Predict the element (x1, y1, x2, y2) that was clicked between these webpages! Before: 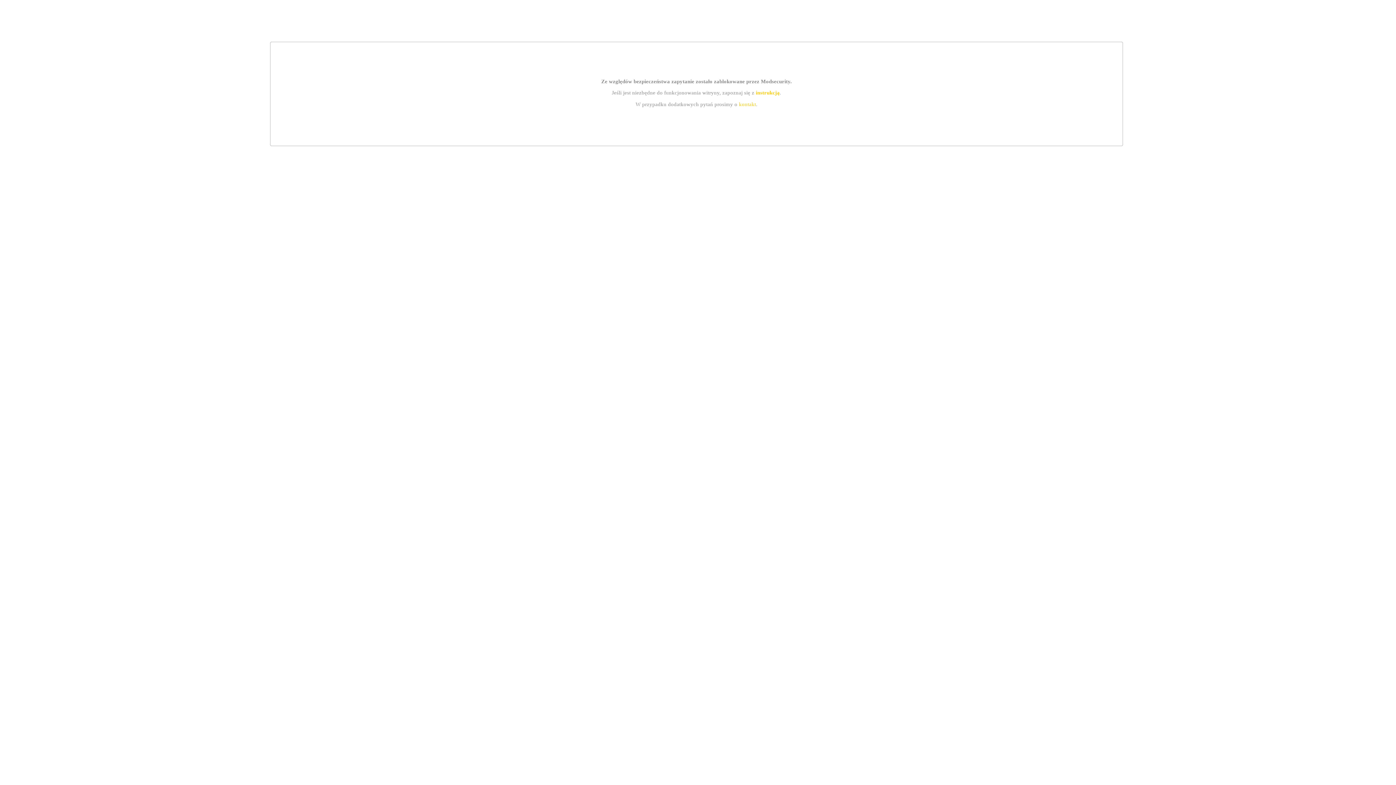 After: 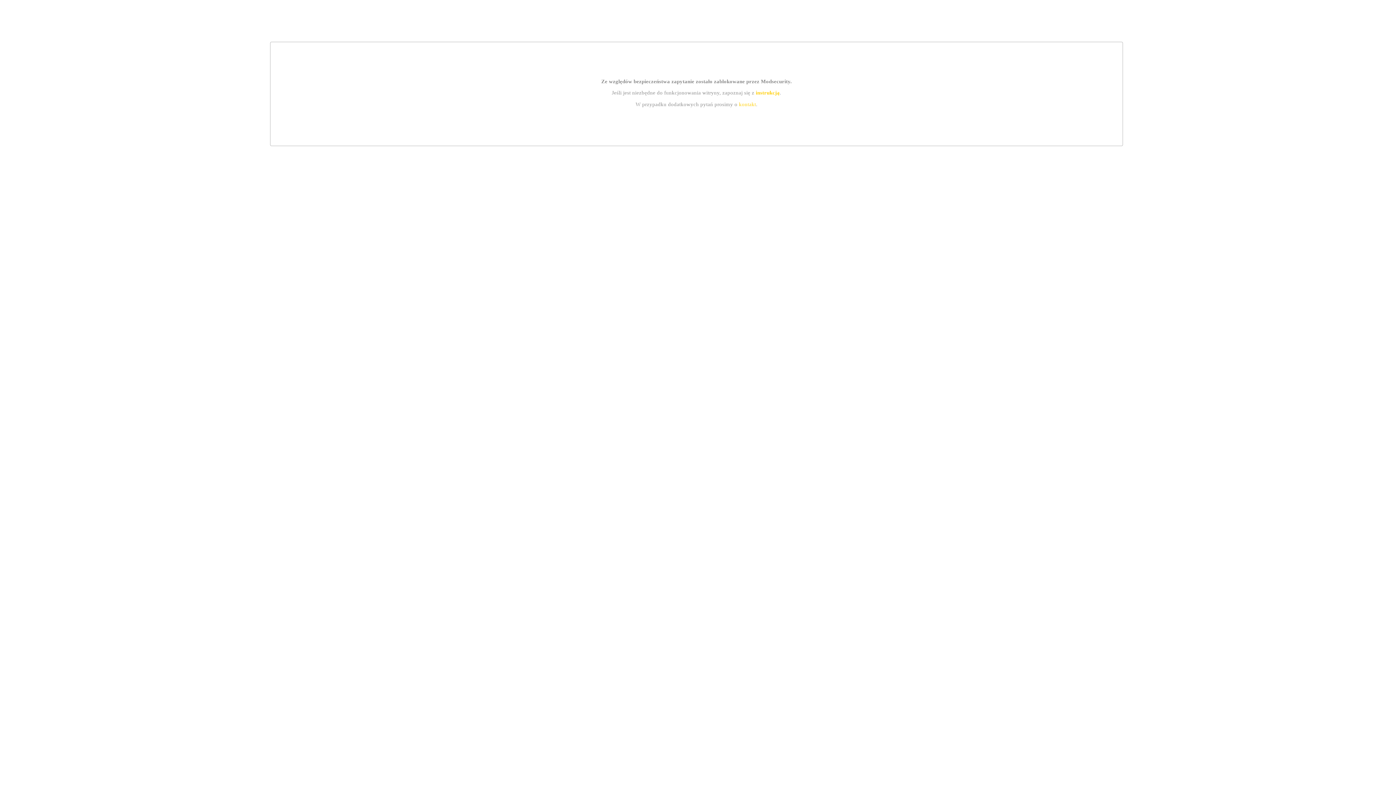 Action: label: instrukcją bbox: (755, 89, 779, 95)